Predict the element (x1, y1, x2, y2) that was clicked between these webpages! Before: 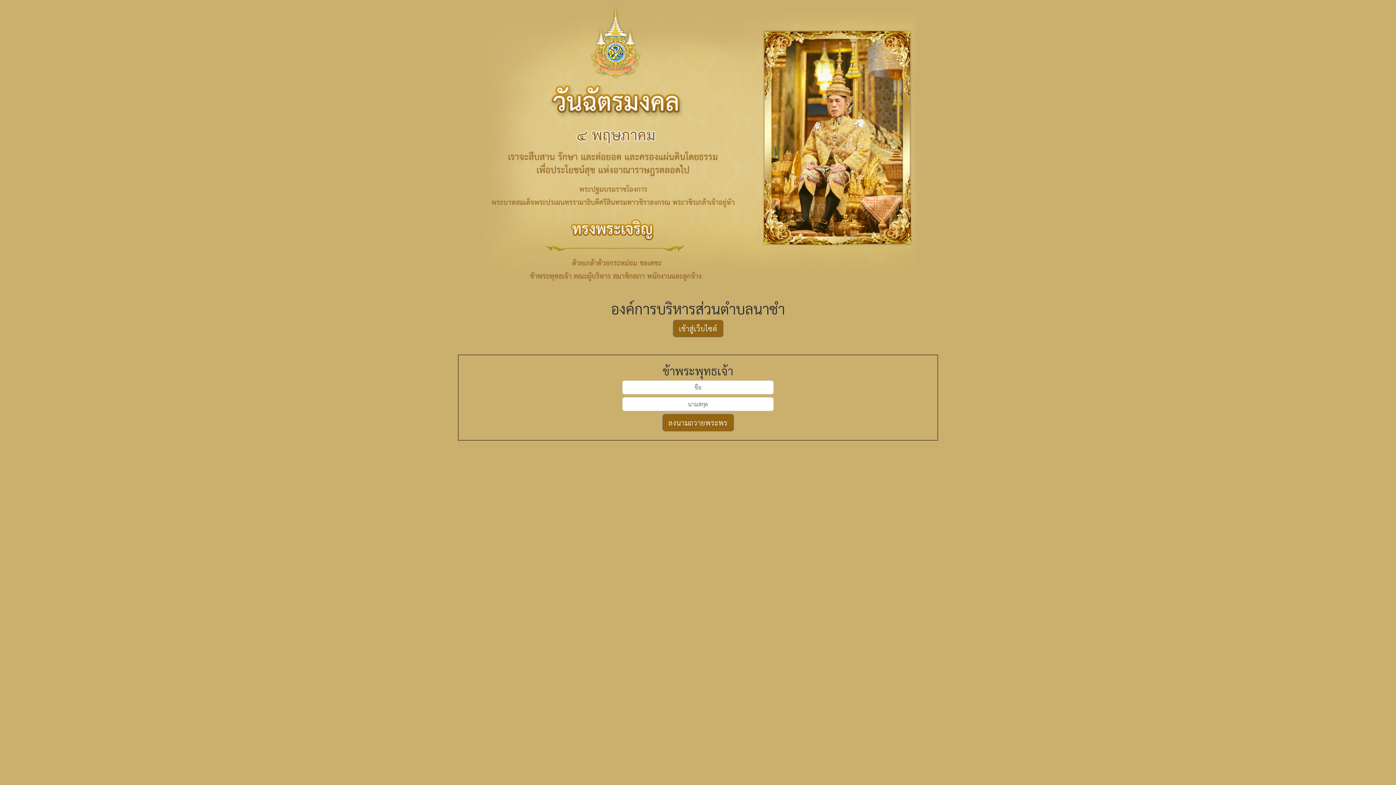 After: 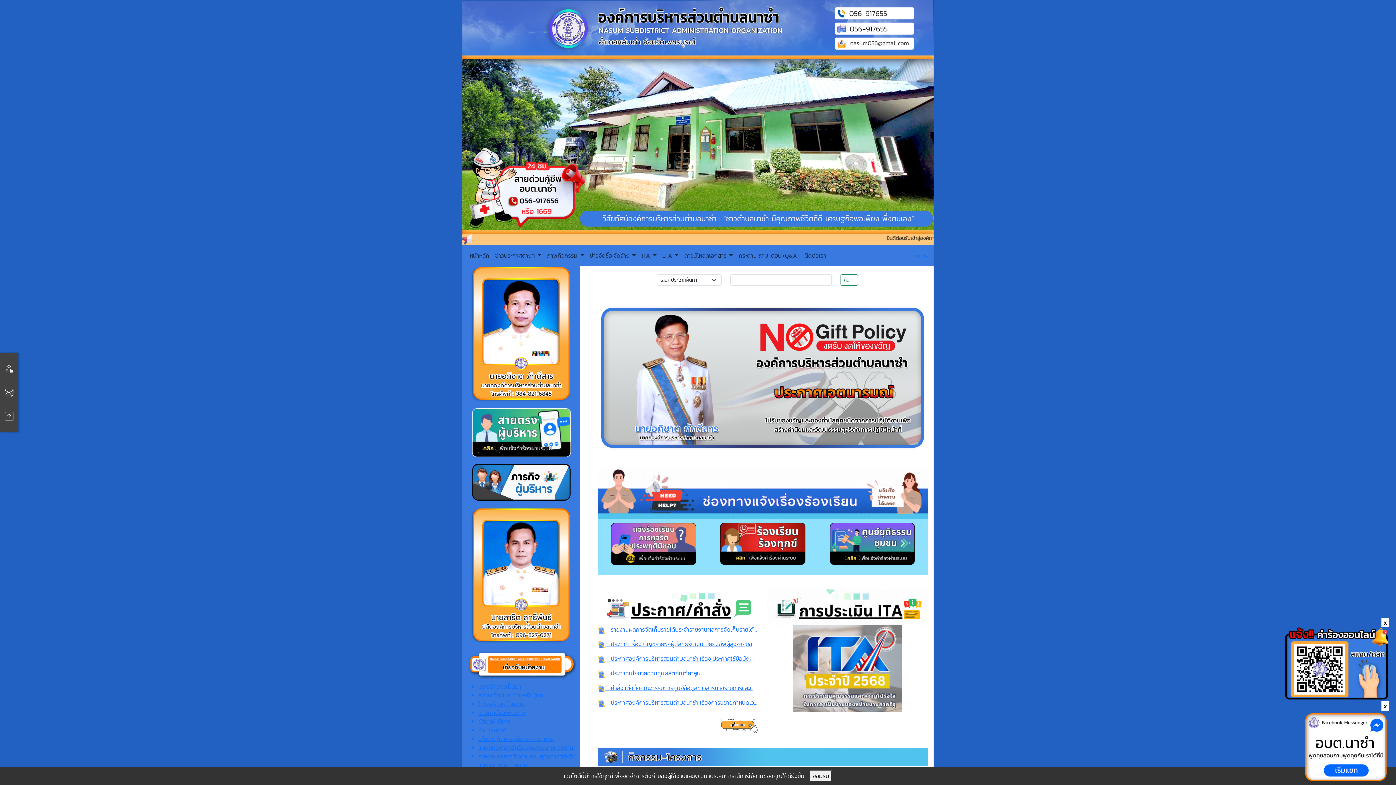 Action: bbox: (465, 140, 930, 148)